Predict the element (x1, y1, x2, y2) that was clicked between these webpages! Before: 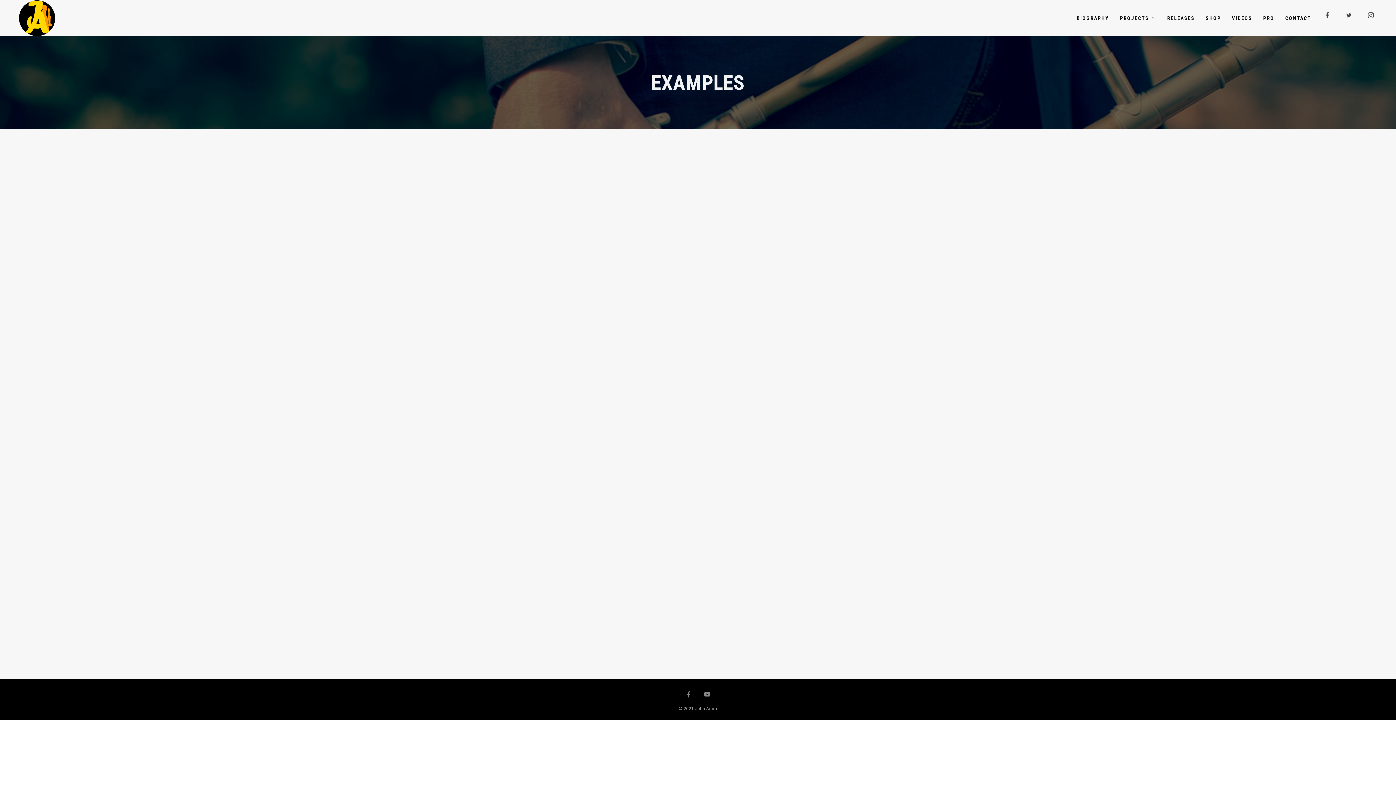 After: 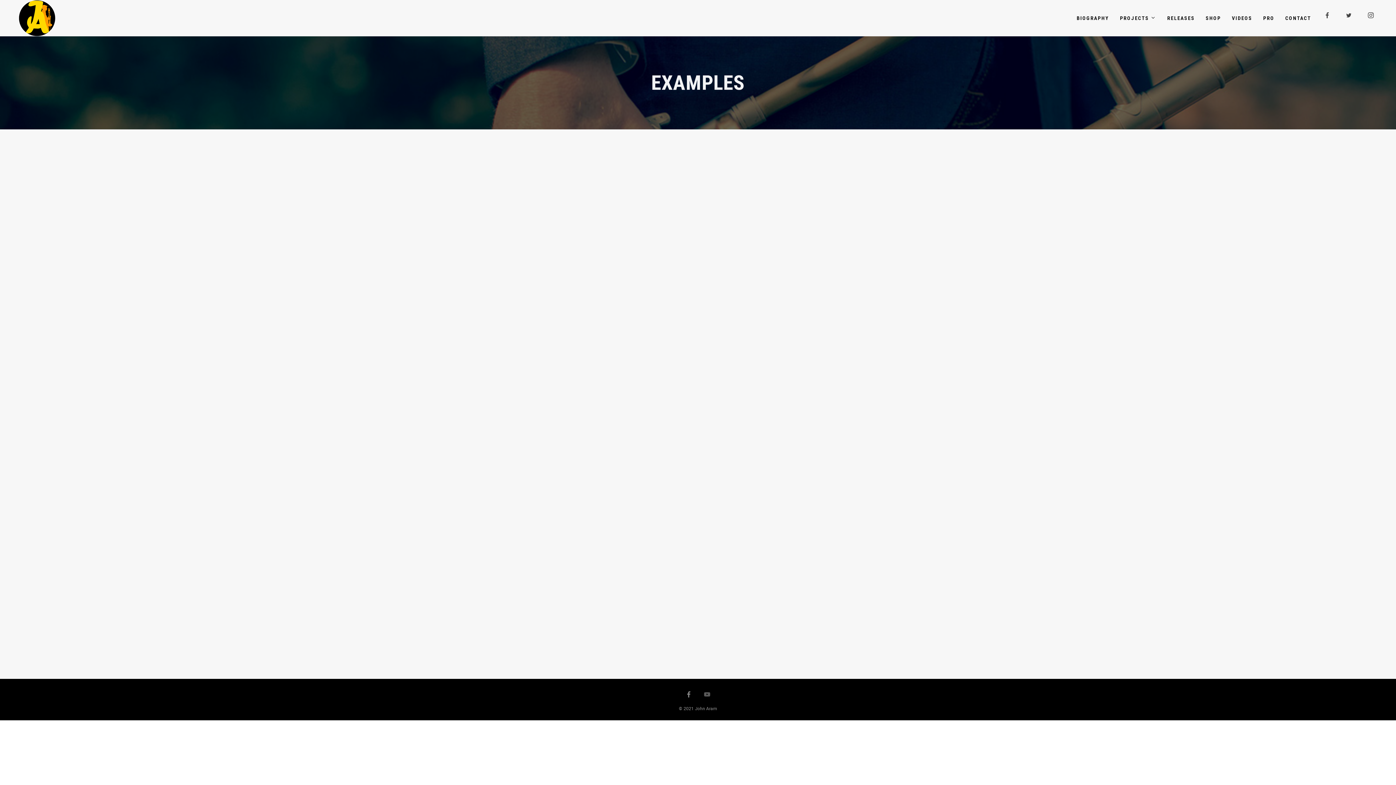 Action: bbox: (701, 689, 713, 701)